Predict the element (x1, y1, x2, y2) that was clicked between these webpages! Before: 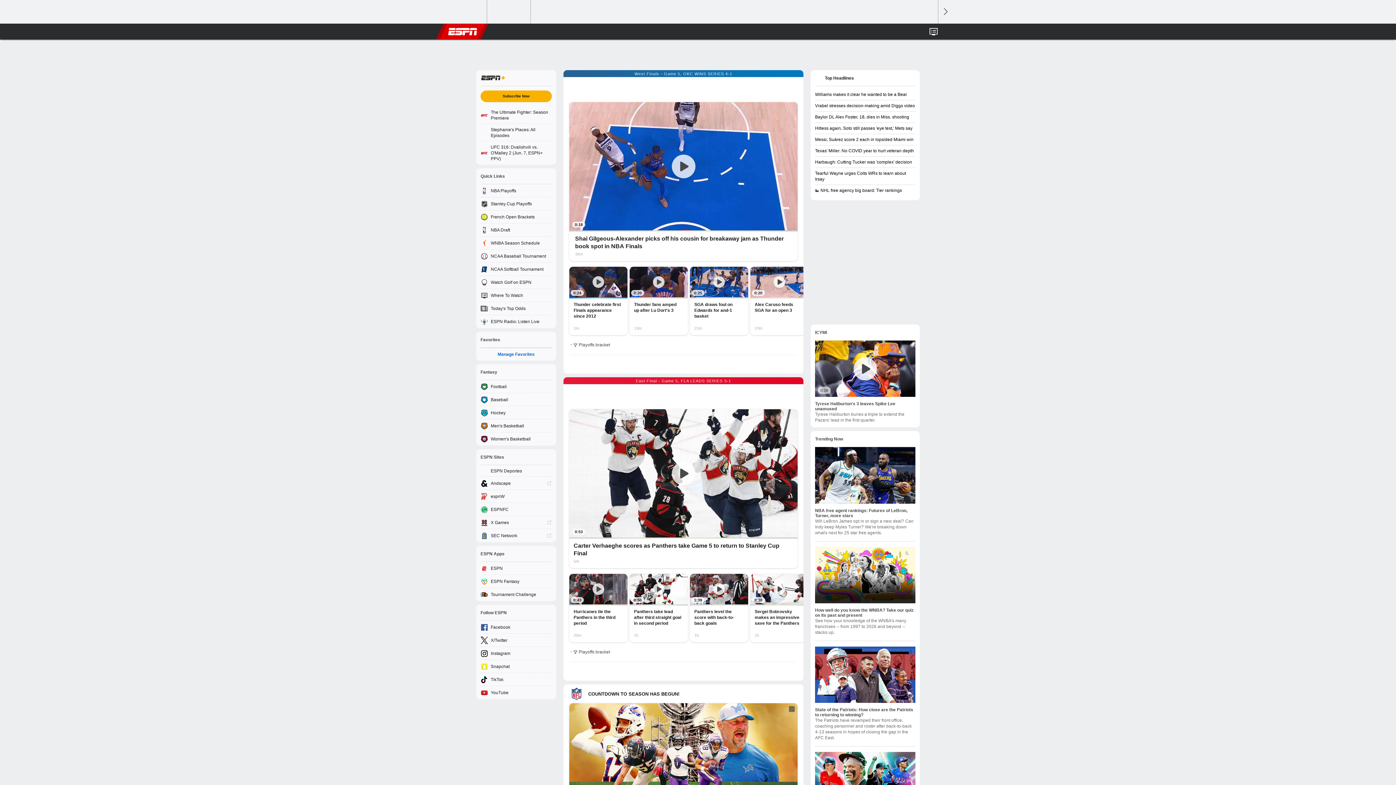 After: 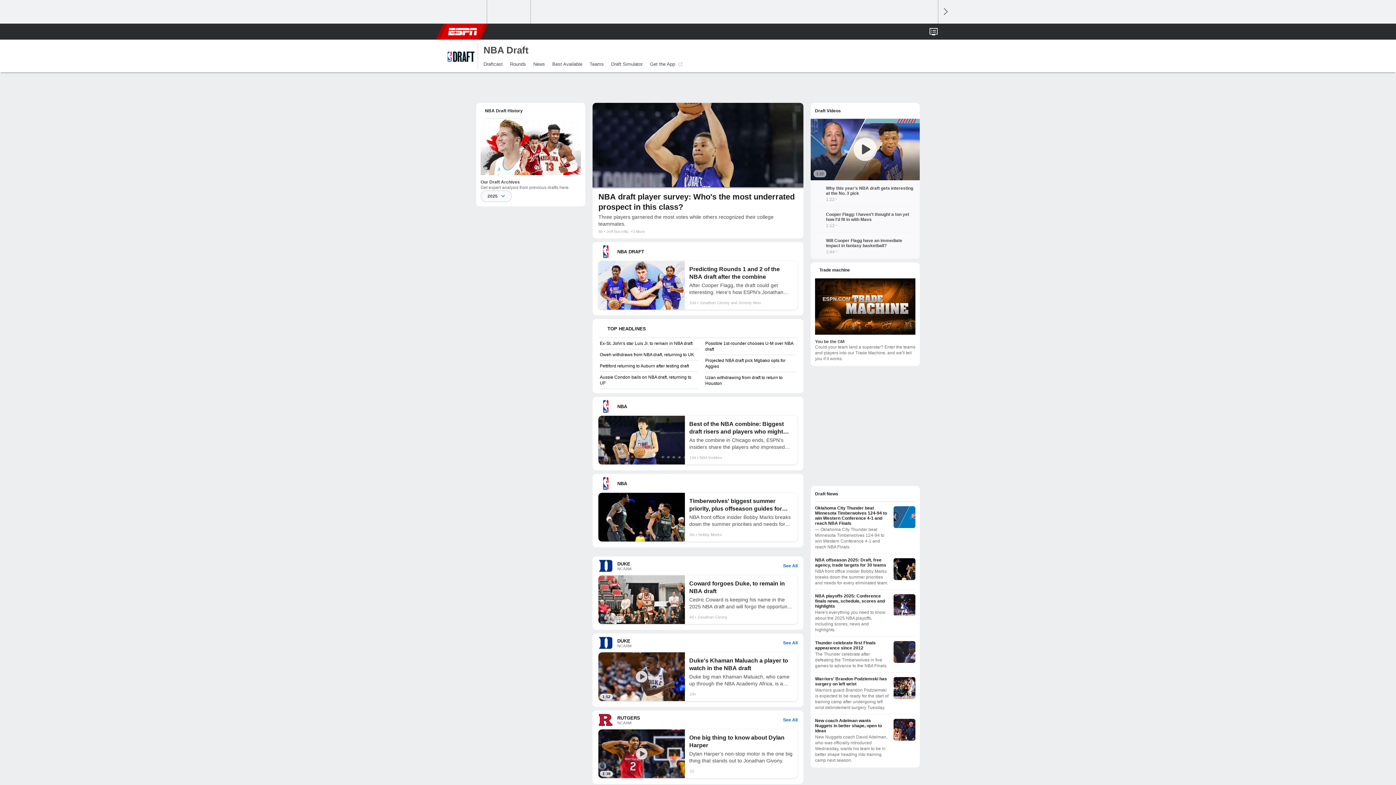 Action: bbox: (476, 223, 556, 236) label: NBA Draft